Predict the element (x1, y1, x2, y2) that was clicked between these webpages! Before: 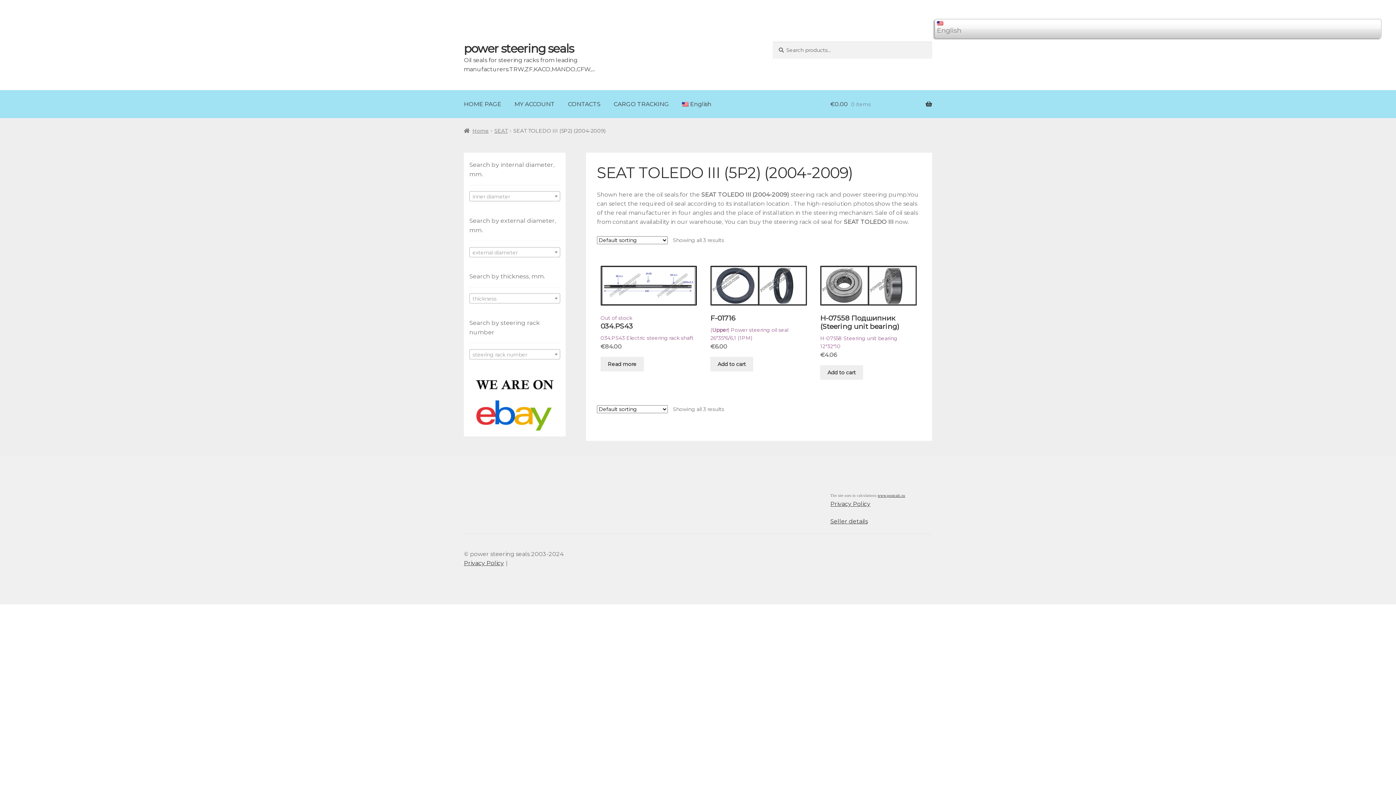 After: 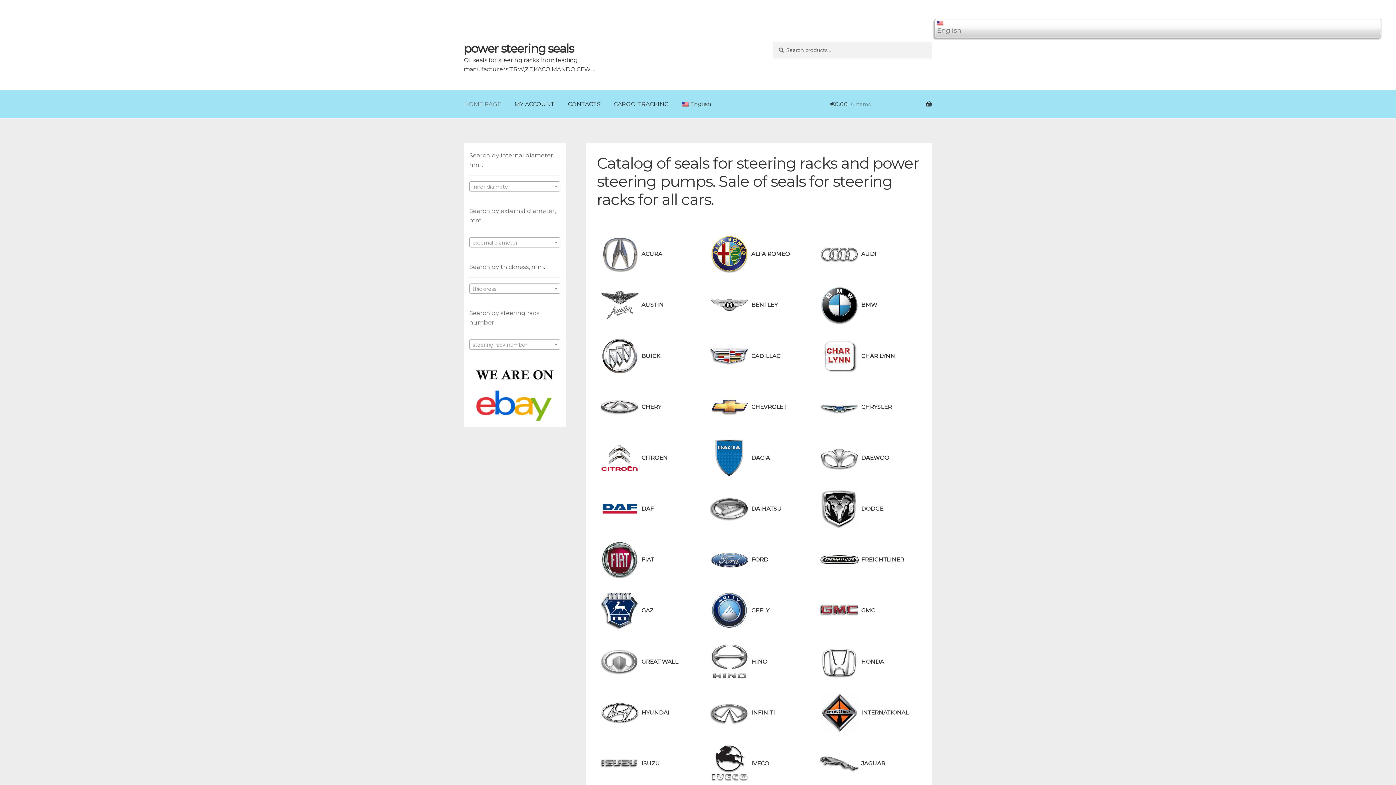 Action: bbox: (458, 90, 507, 118) label: HOME PAGE